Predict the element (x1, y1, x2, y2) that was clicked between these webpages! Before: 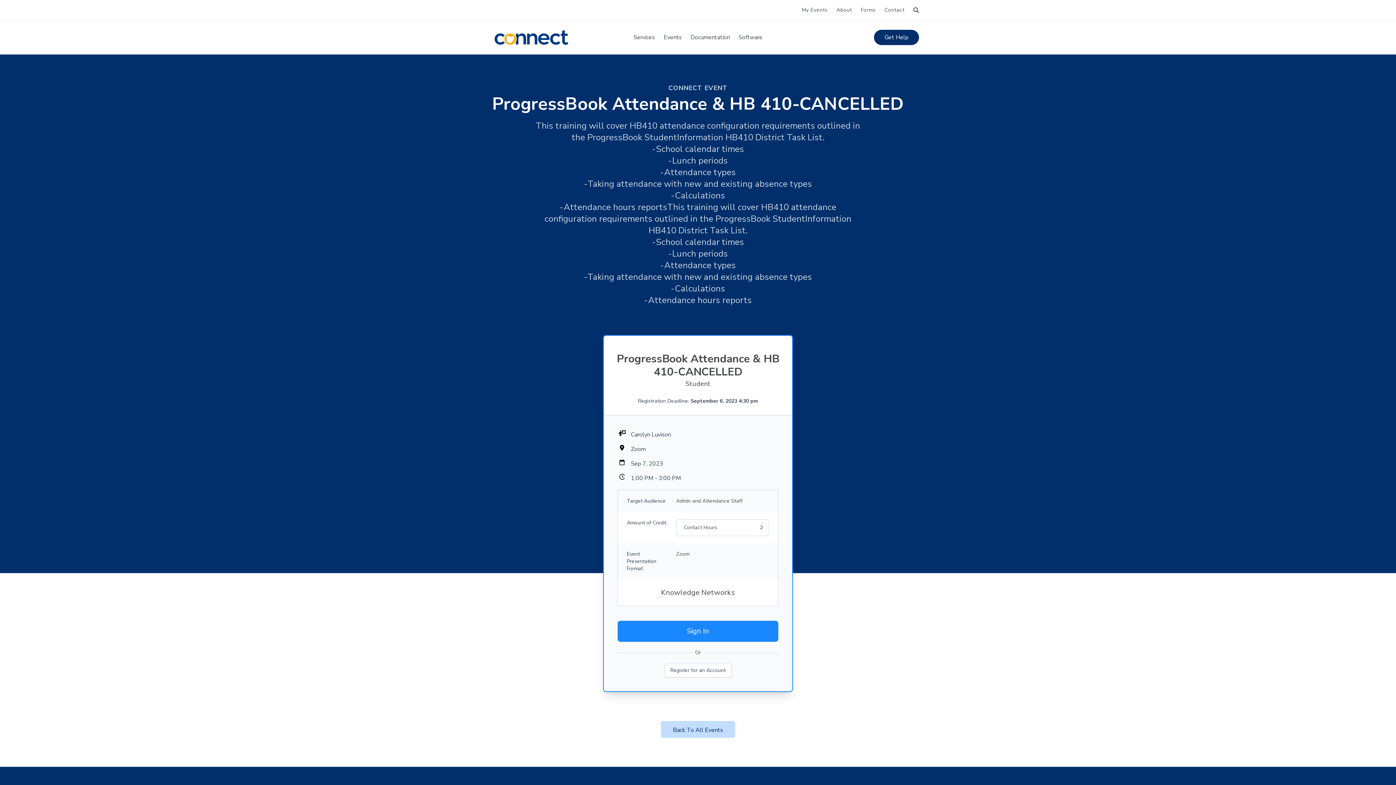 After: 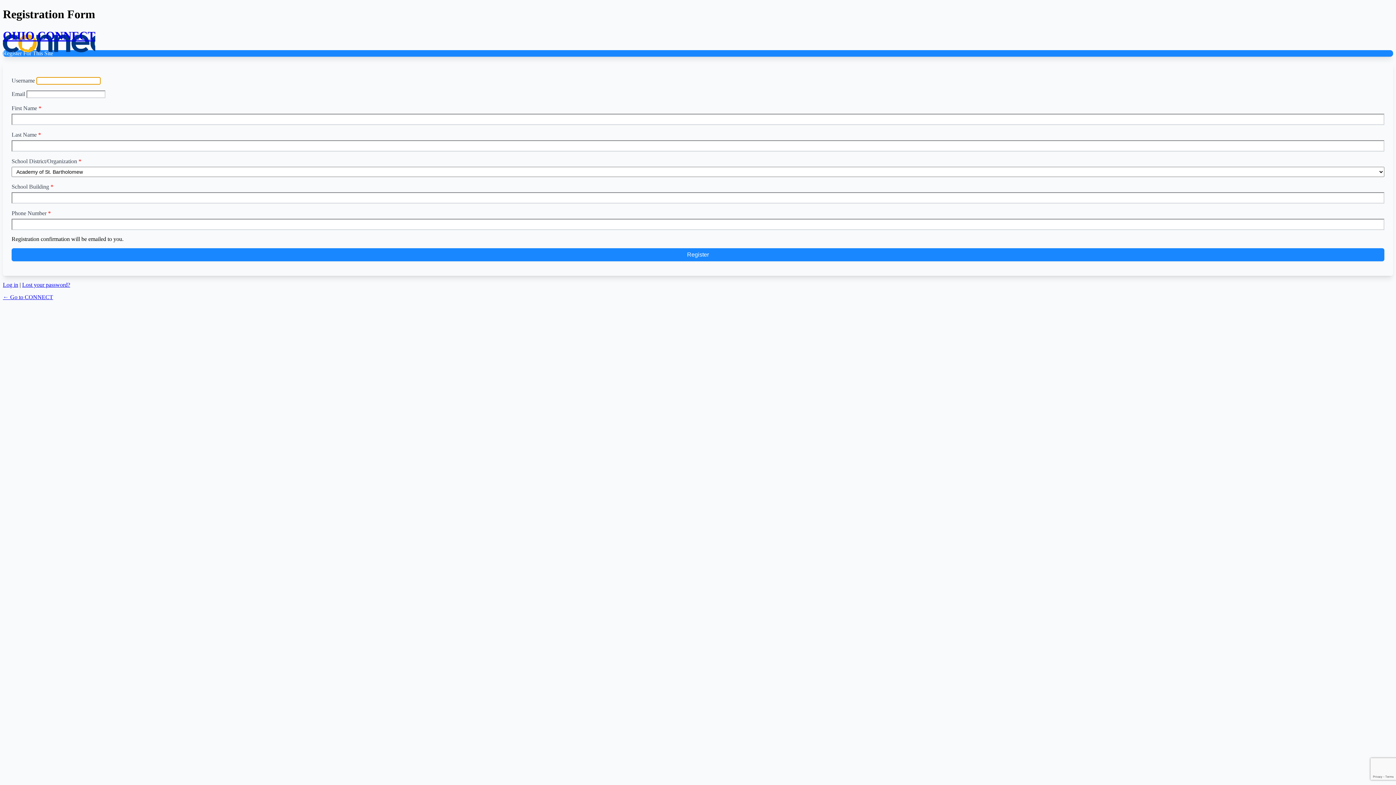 Action: bbox: (664, 664, 731, 677) label: Register for an Account